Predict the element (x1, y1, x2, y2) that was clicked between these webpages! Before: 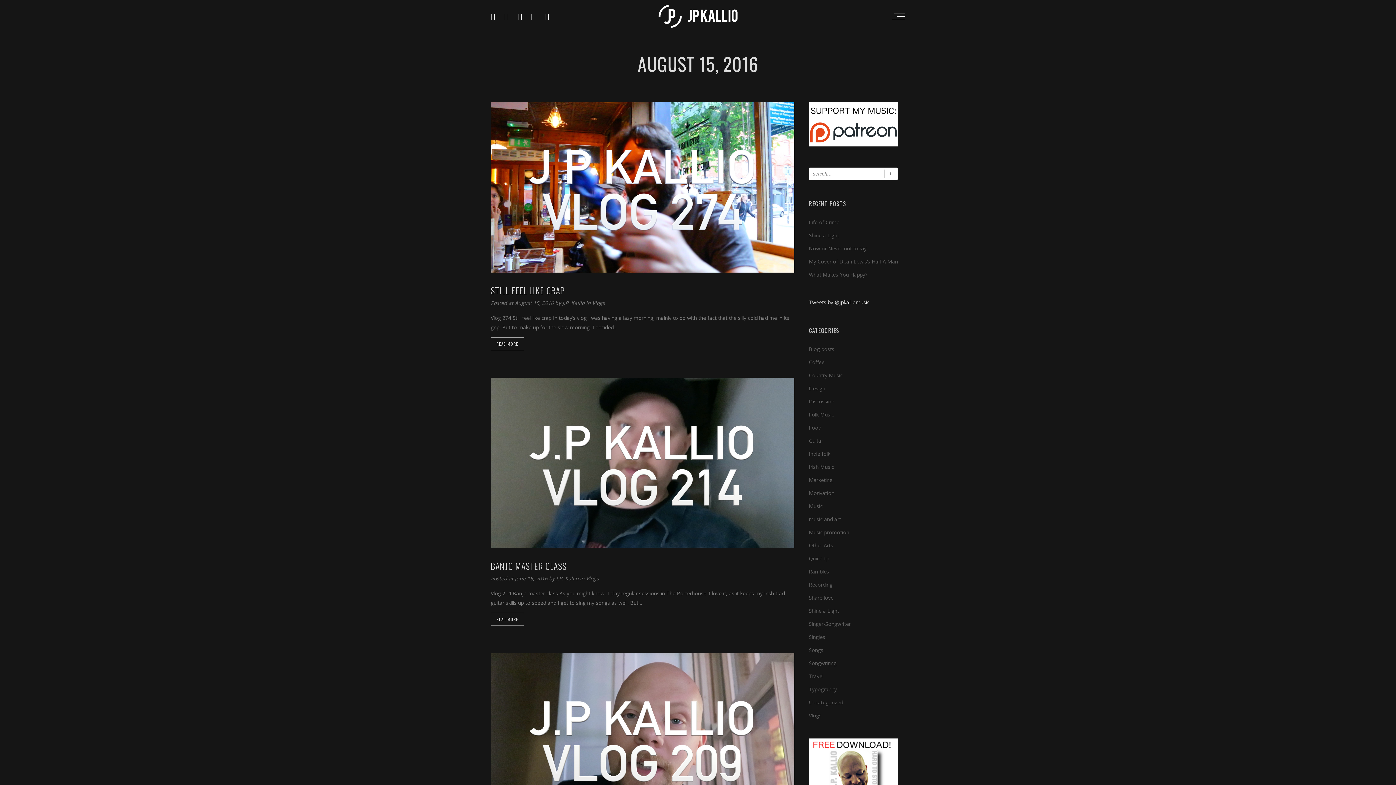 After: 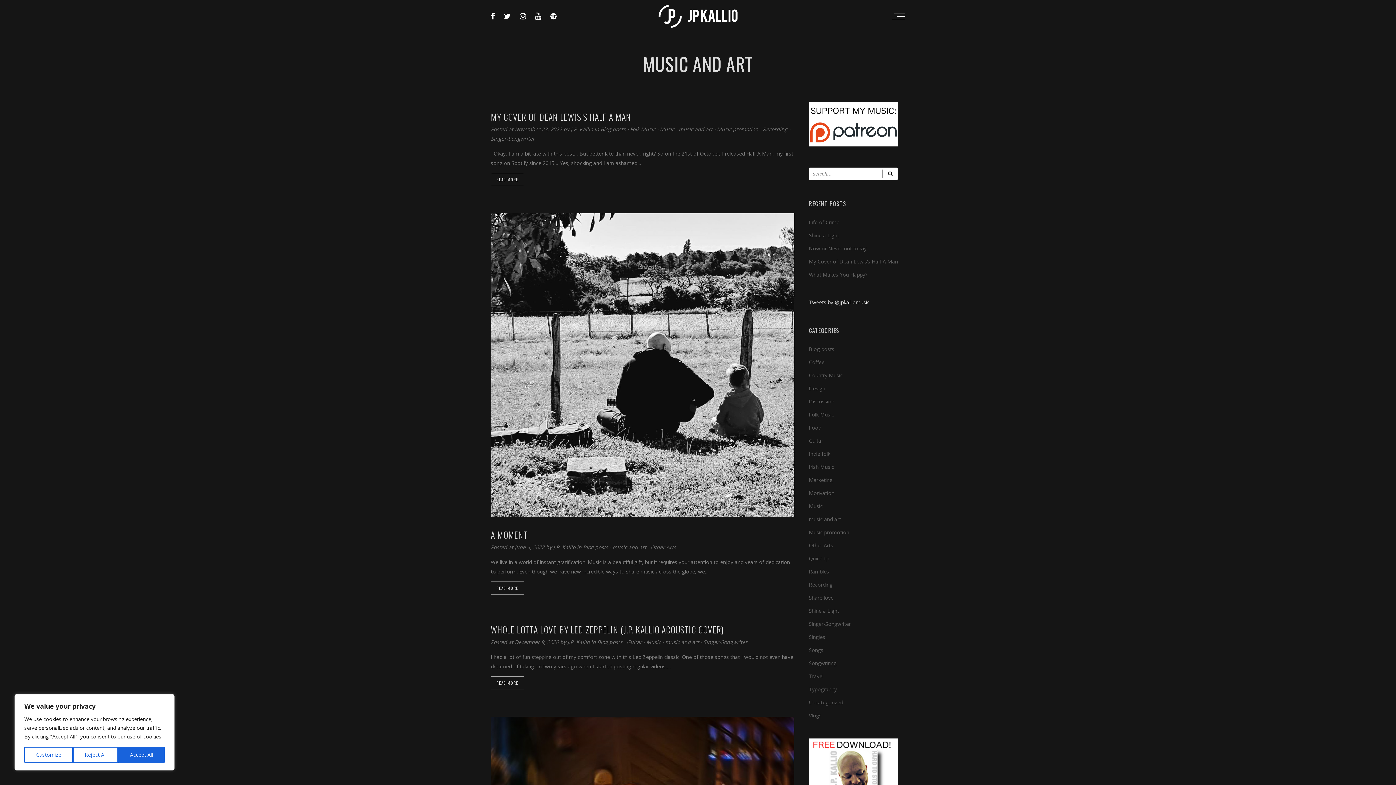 Action: bbox: (809, 515, 841, 522) label: music and art